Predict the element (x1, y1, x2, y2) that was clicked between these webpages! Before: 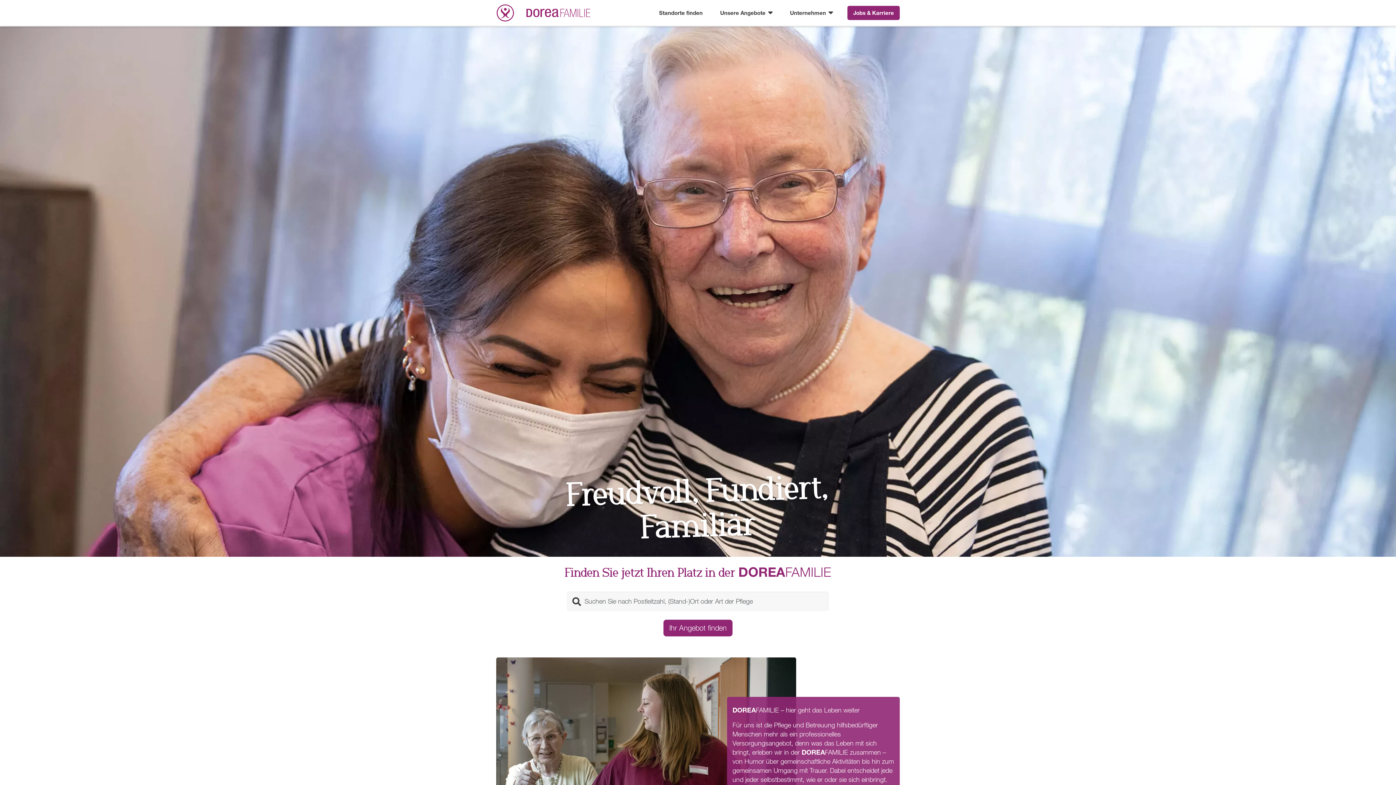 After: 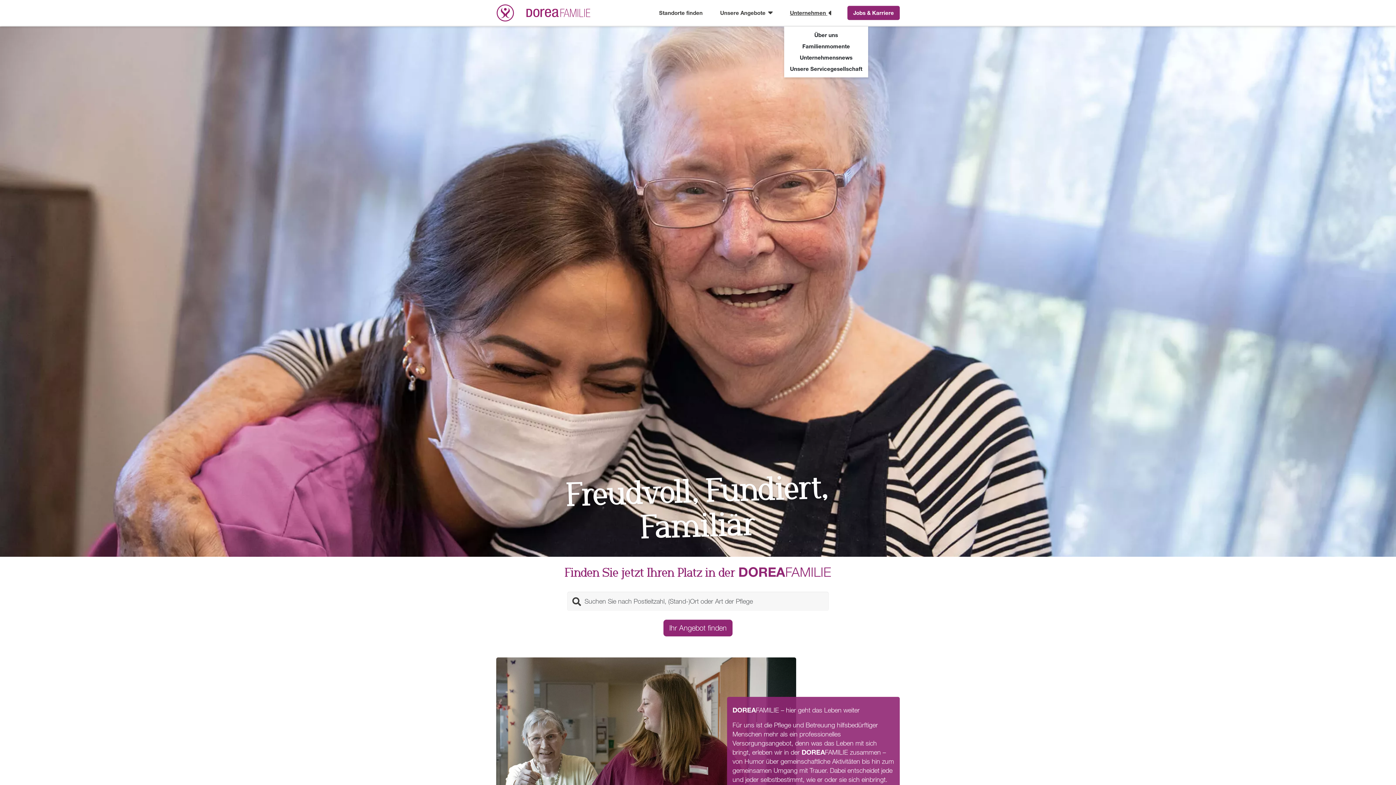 Action: bbox: (781, 0, 841, 25) label: Unternehmen 